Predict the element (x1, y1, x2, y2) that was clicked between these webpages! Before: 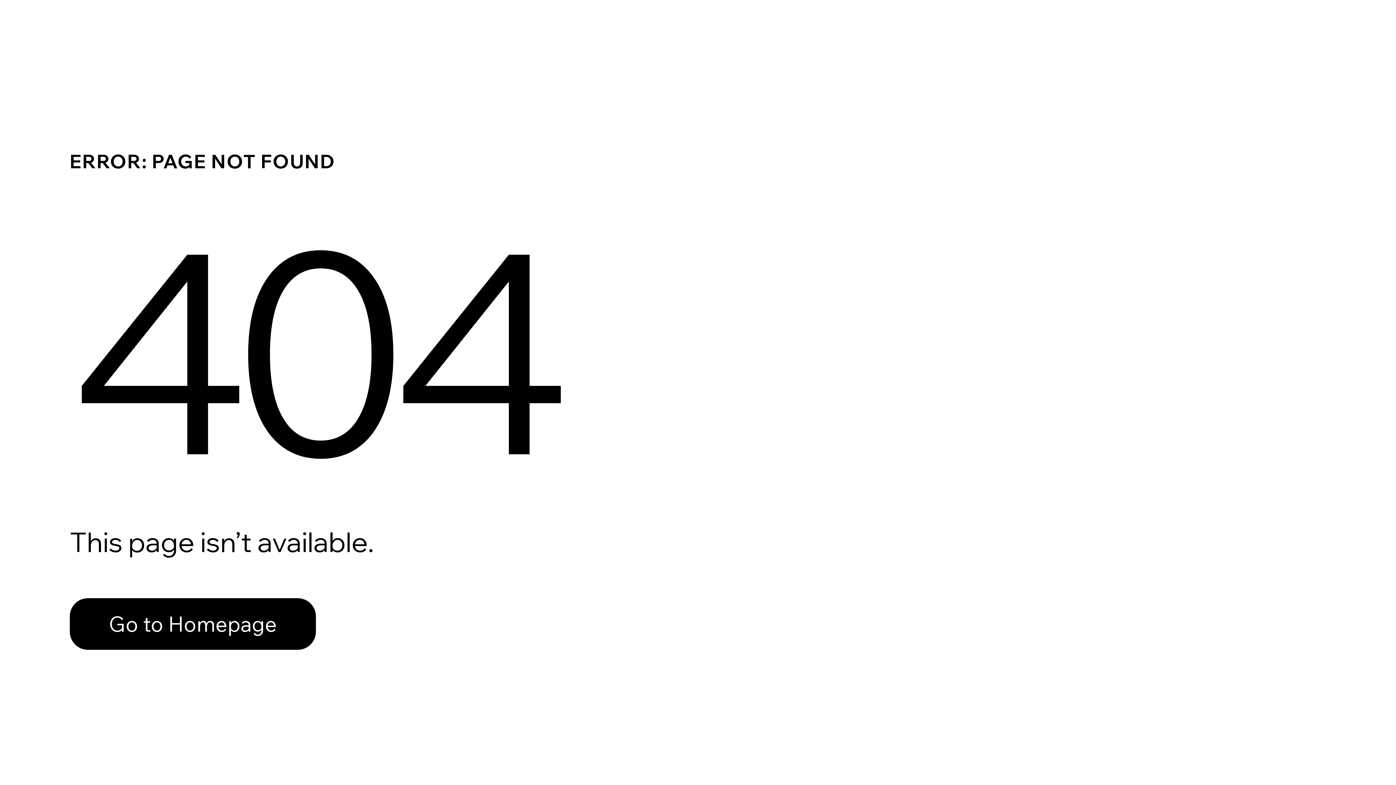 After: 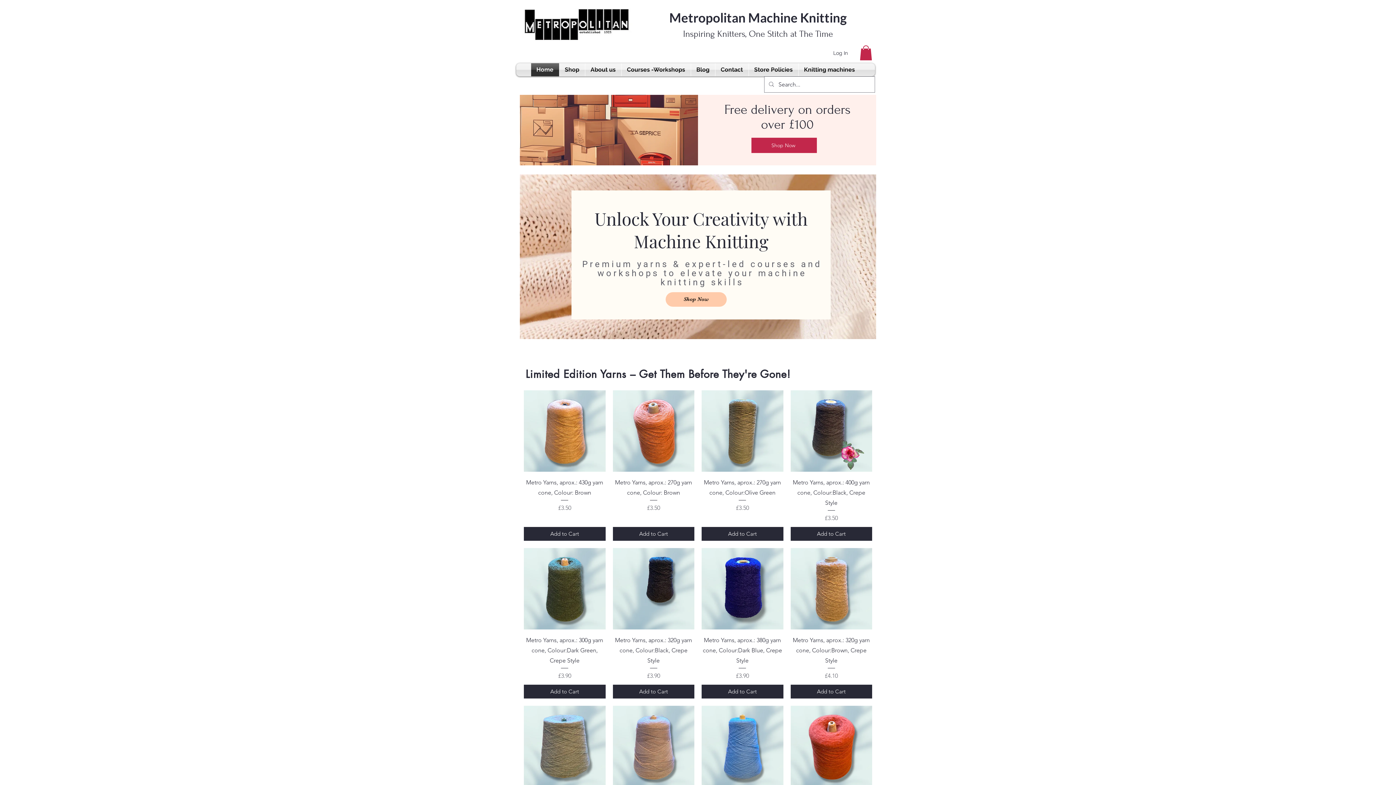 Action: bbox: (69, 582, 768, 659) label: Go to Homepage